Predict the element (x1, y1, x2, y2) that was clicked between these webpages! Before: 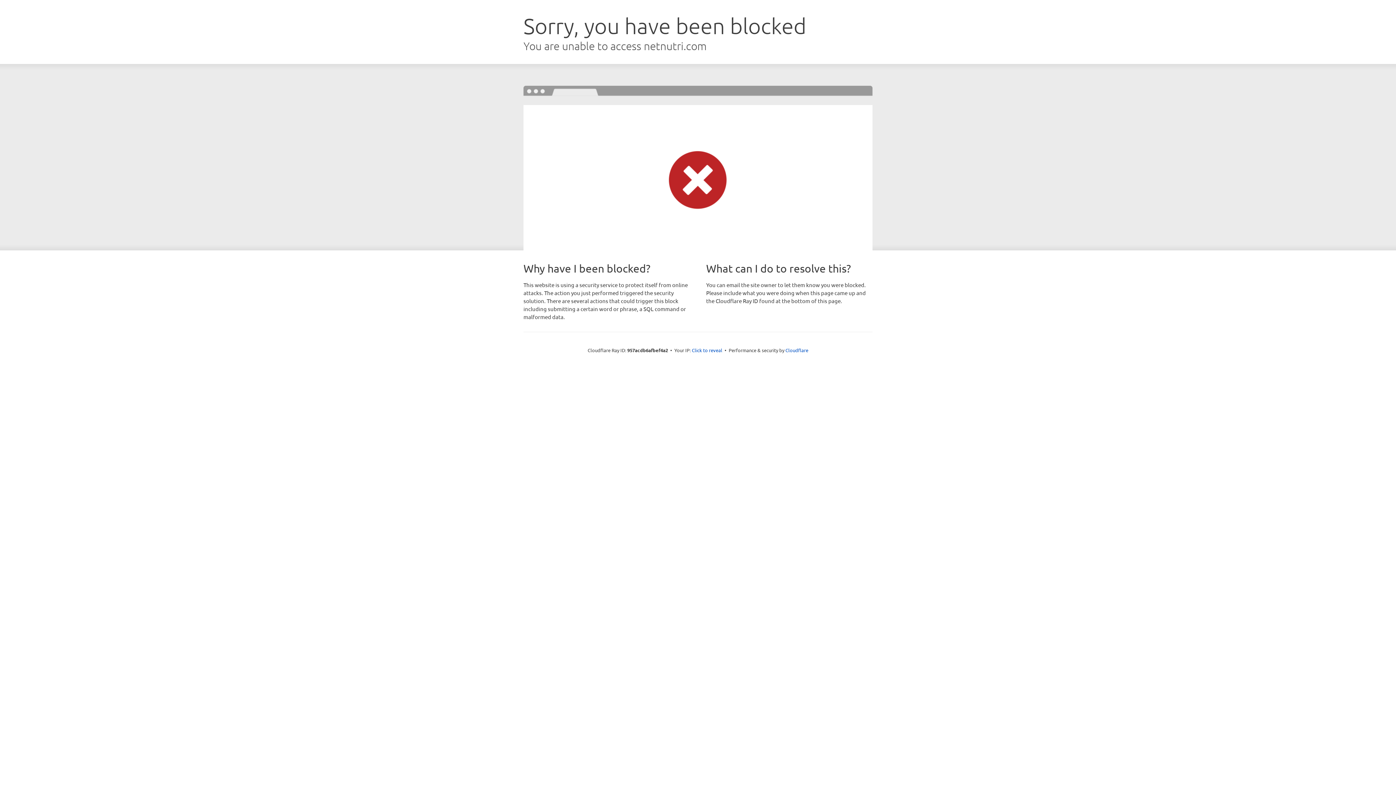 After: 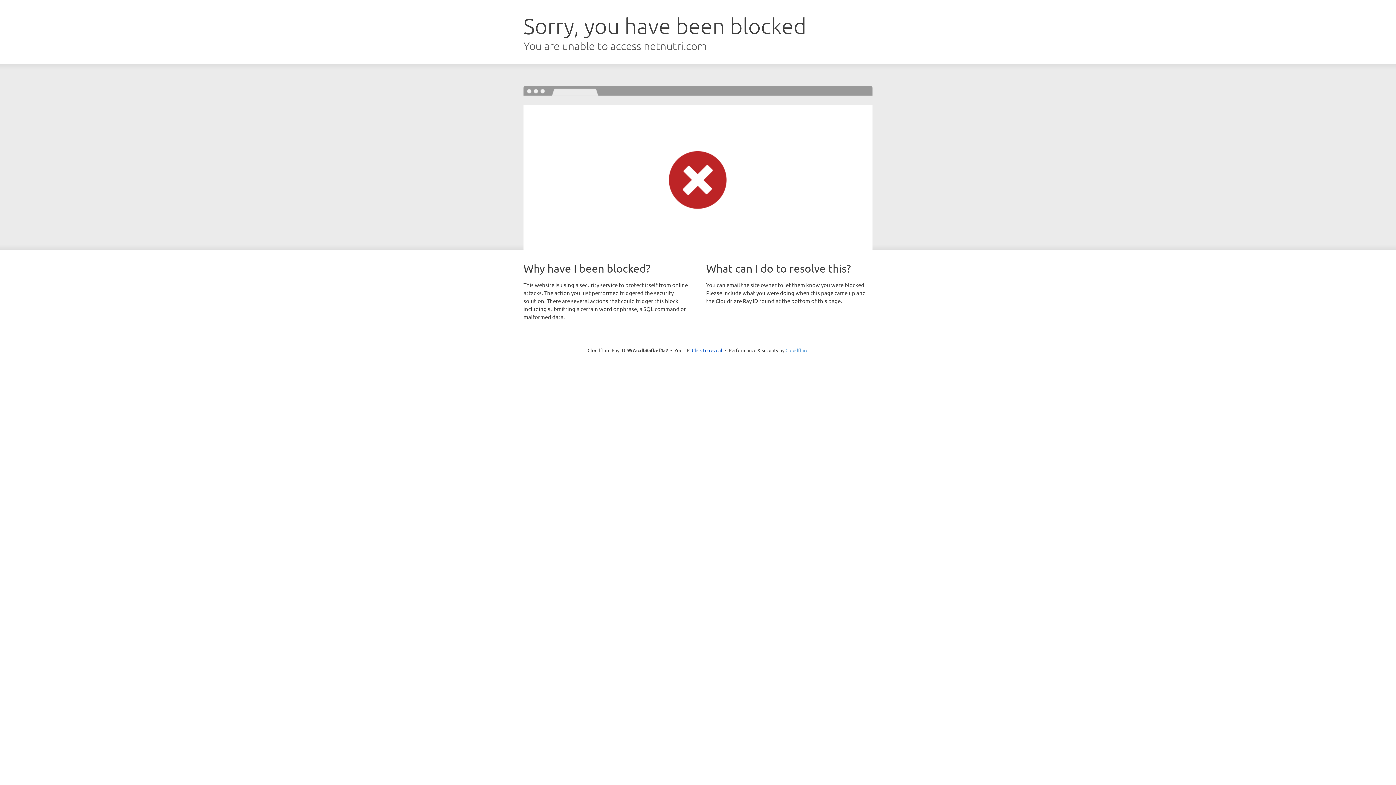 Action: bbox: (785, 347, 808, 353) label: Cloudflare